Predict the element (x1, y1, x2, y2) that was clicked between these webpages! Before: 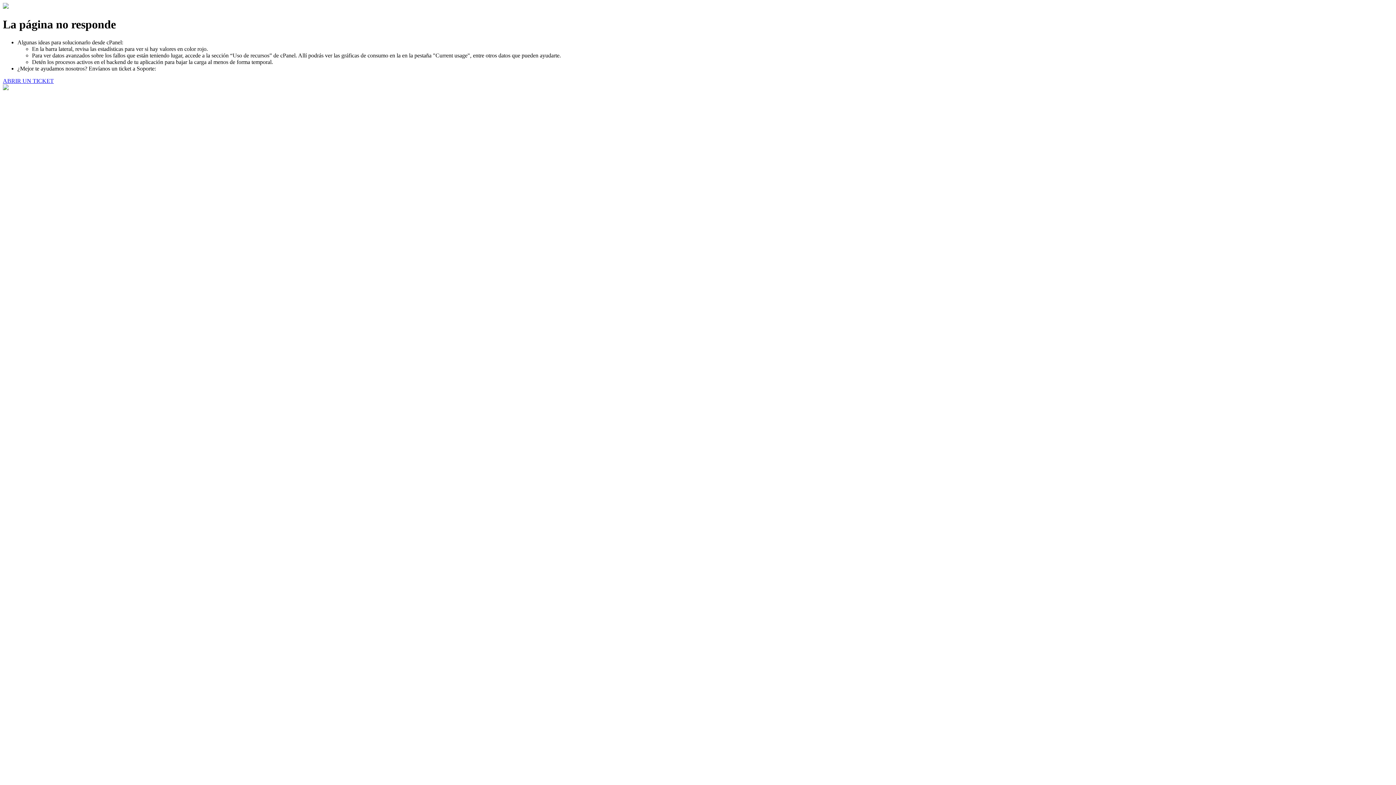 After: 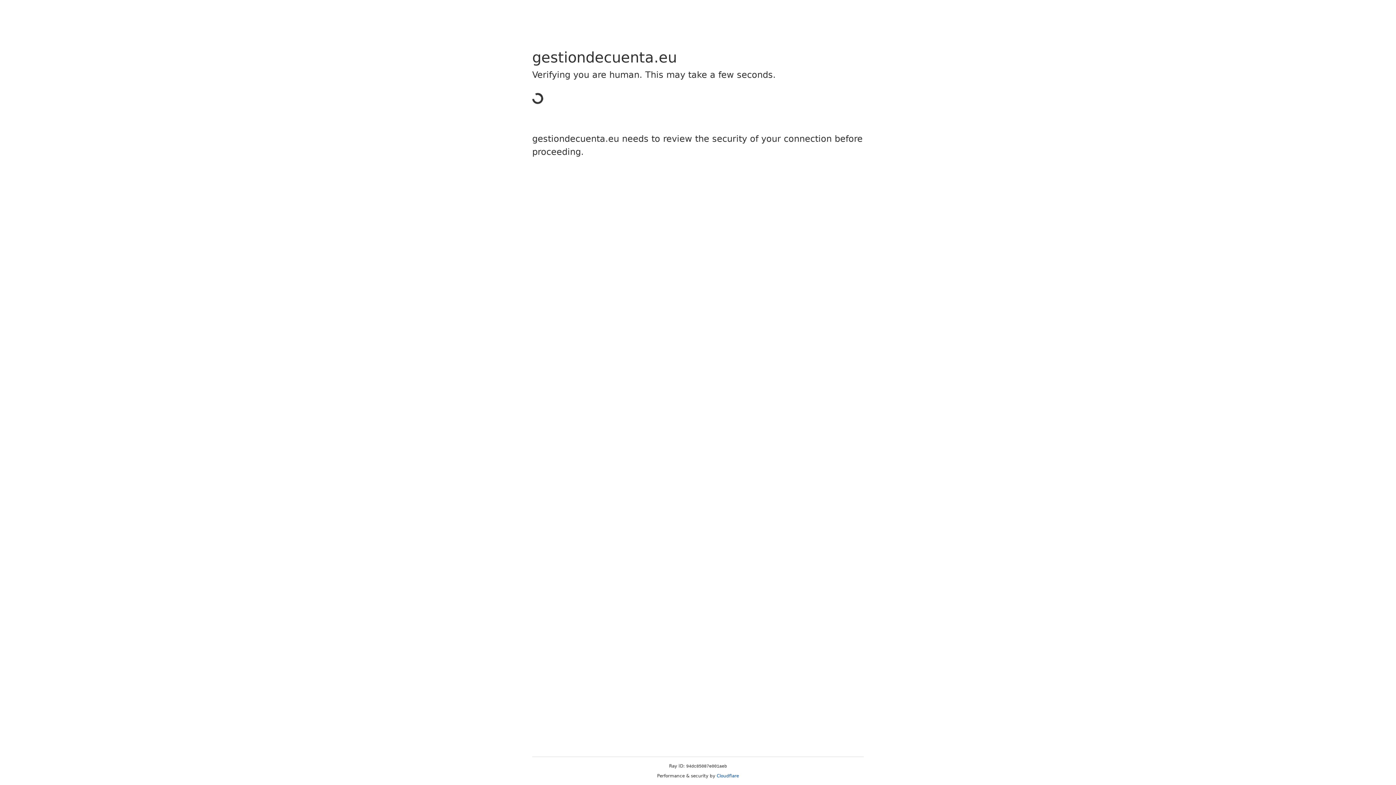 Action: label: ABRIR UN TICKET bbox: (2, 77, 53, 83)